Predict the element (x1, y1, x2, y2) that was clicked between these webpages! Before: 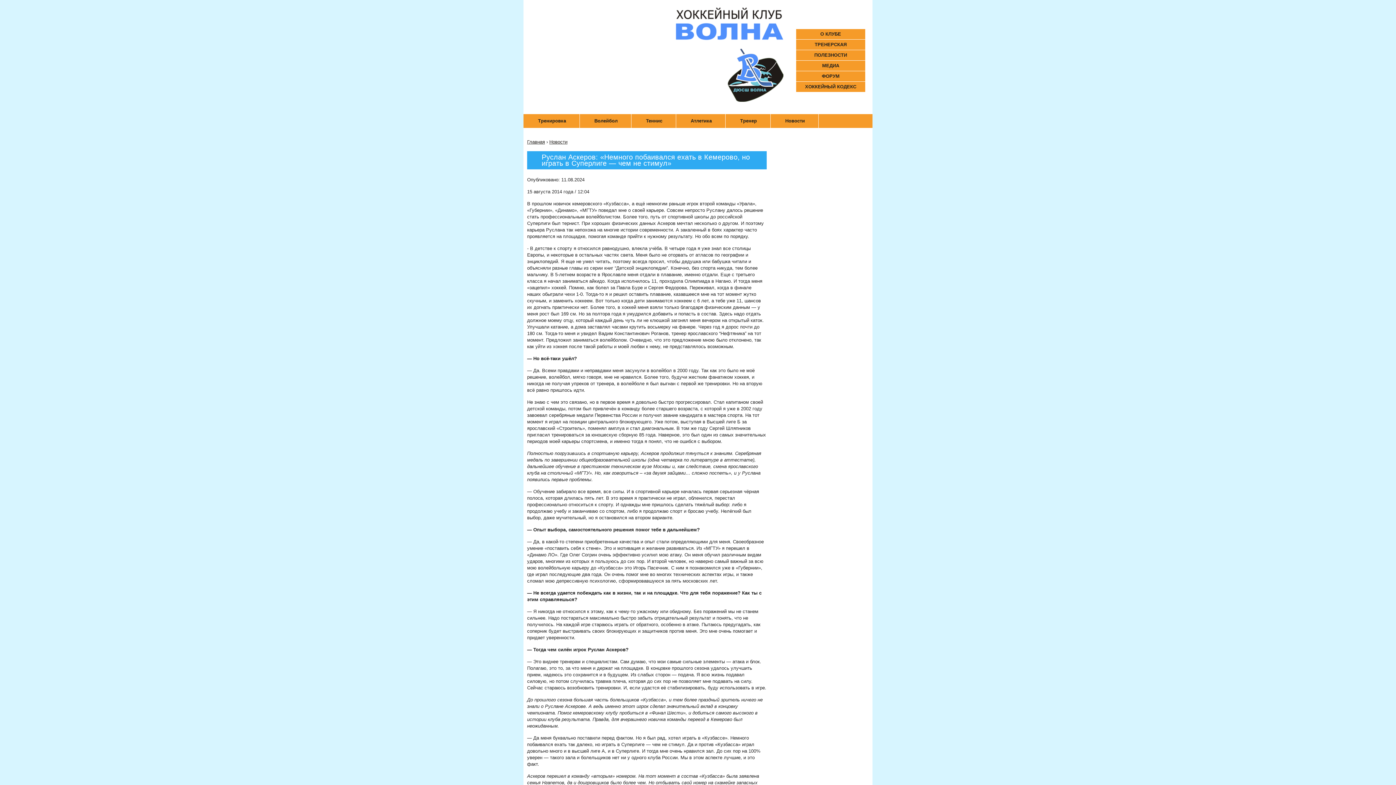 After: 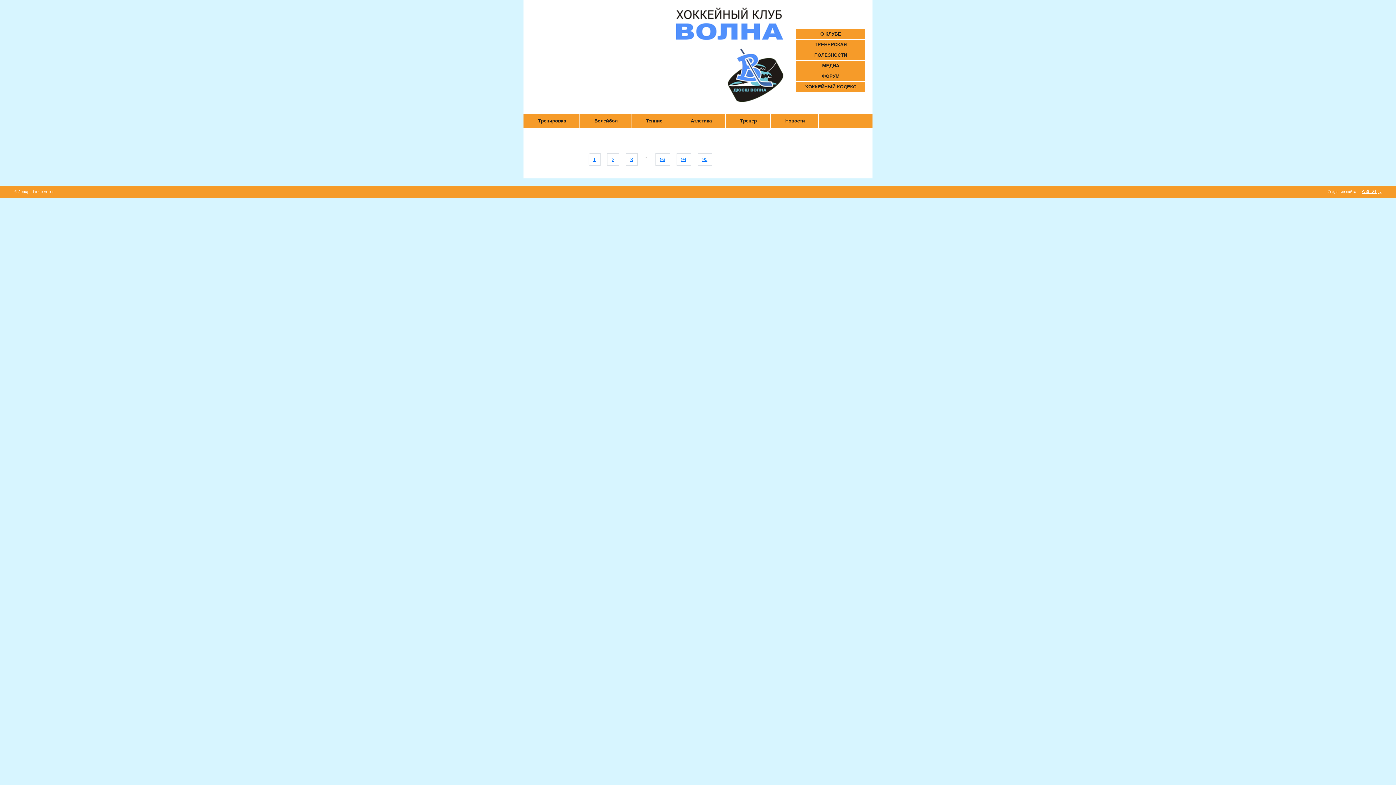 Action: bbox: (785, 118, 805, 123) label: Новости